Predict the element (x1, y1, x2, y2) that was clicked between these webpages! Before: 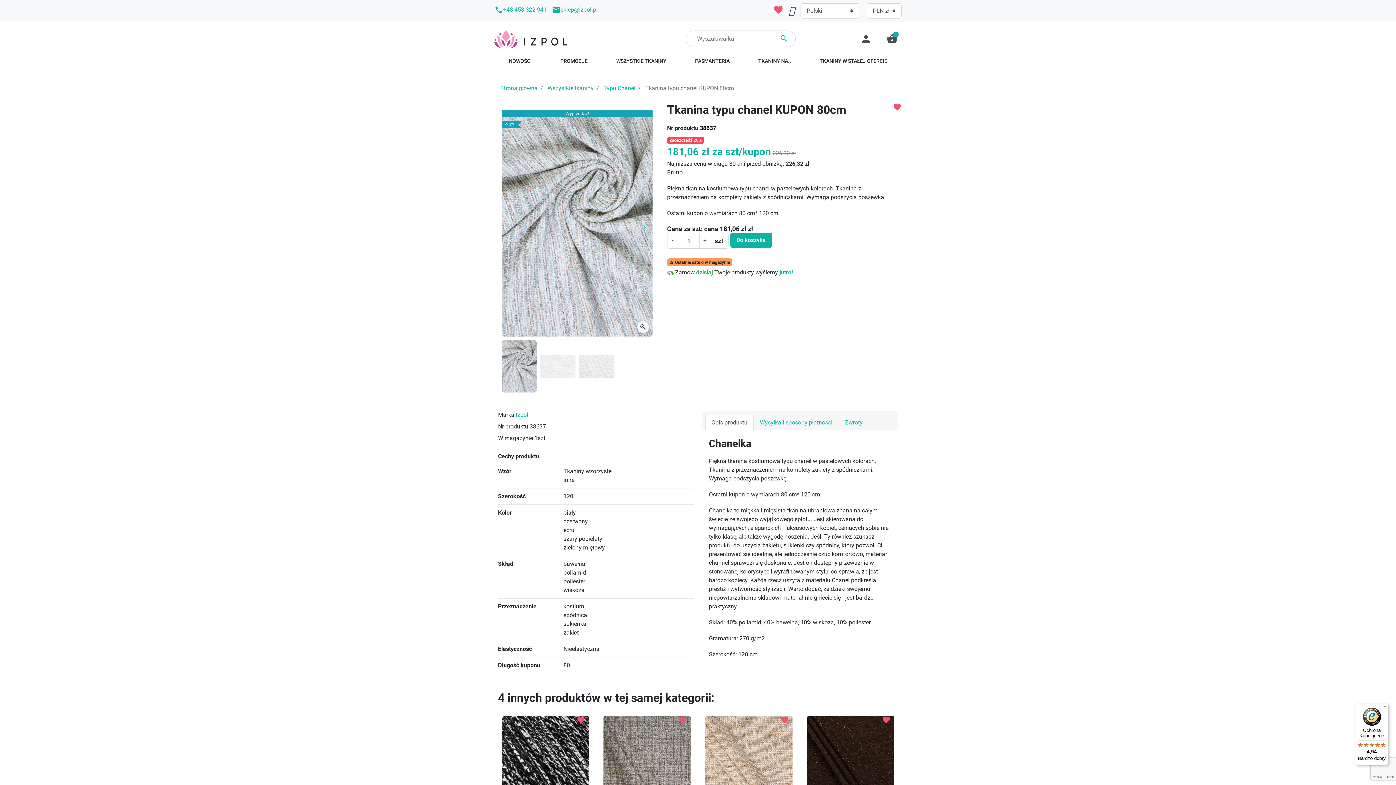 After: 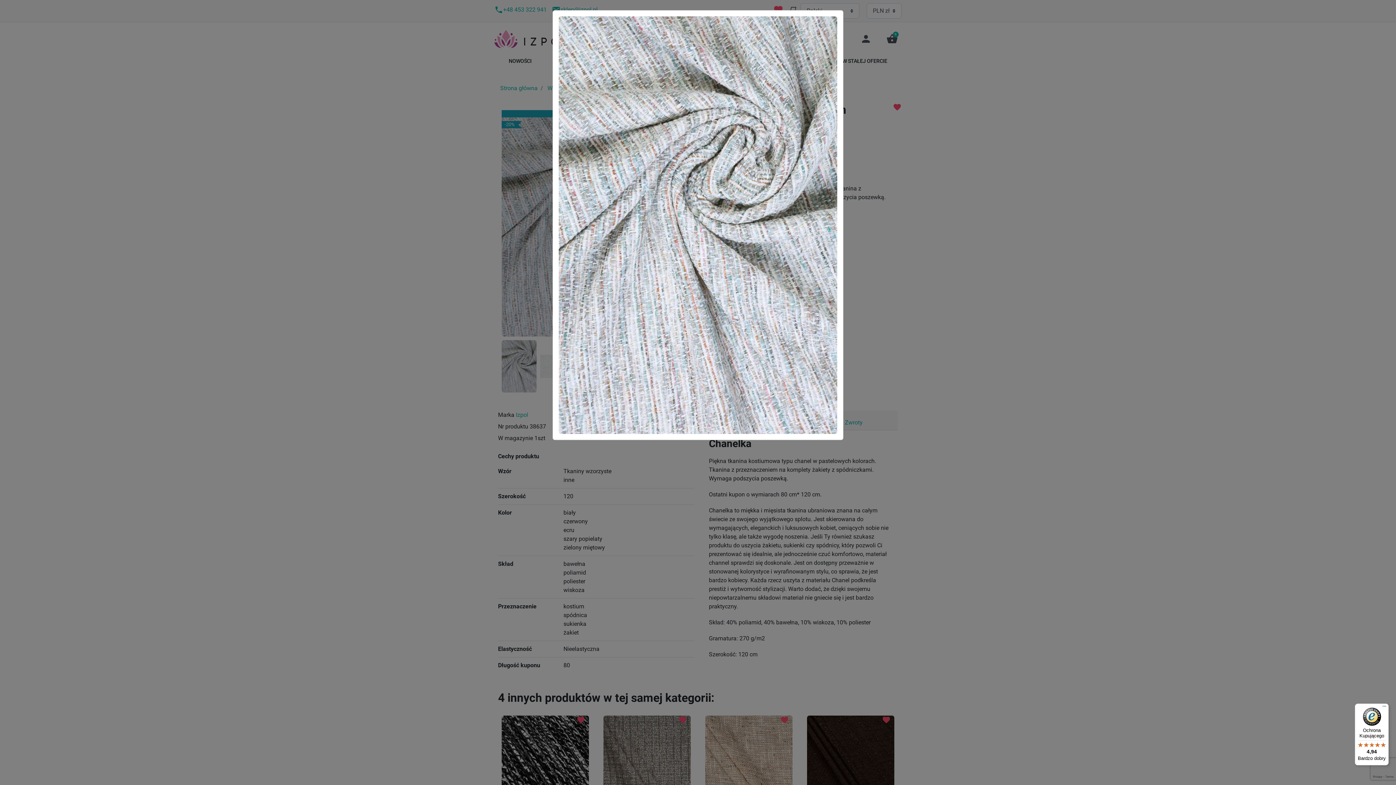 Action: bbox: (637, 321, 649, 332) label: zoom_in